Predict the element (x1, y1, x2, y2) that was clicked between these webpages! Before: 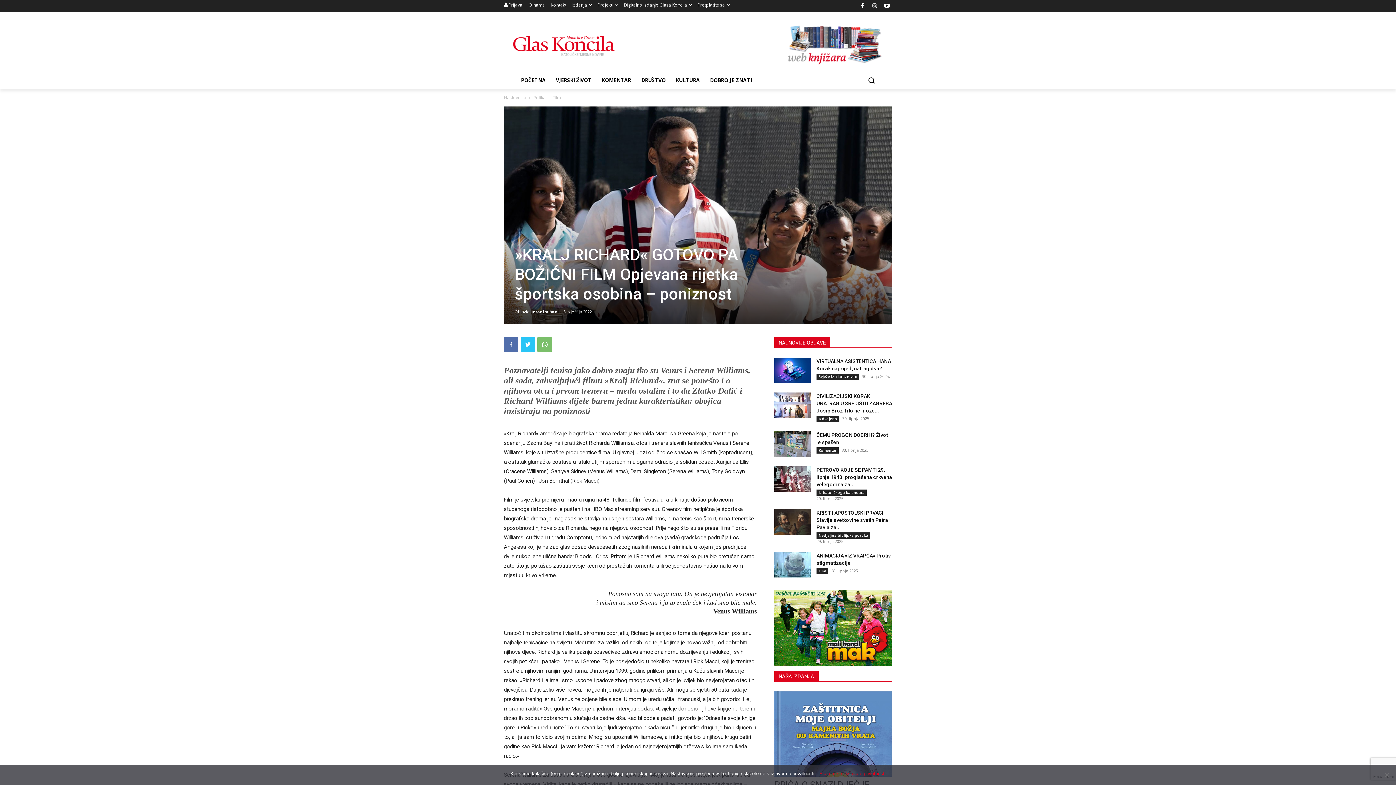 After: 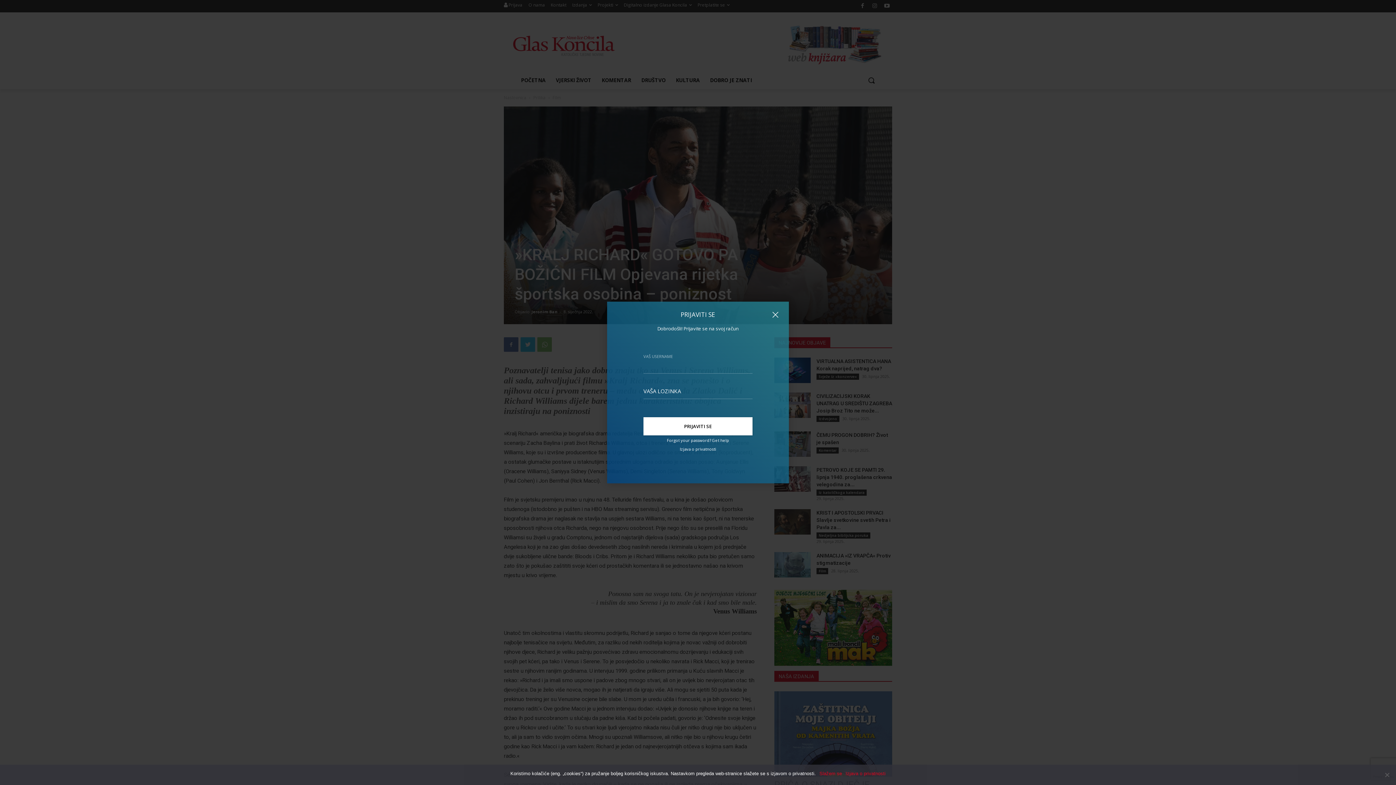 Action: bbox: (504, 0, 522, 10) label: Prijava